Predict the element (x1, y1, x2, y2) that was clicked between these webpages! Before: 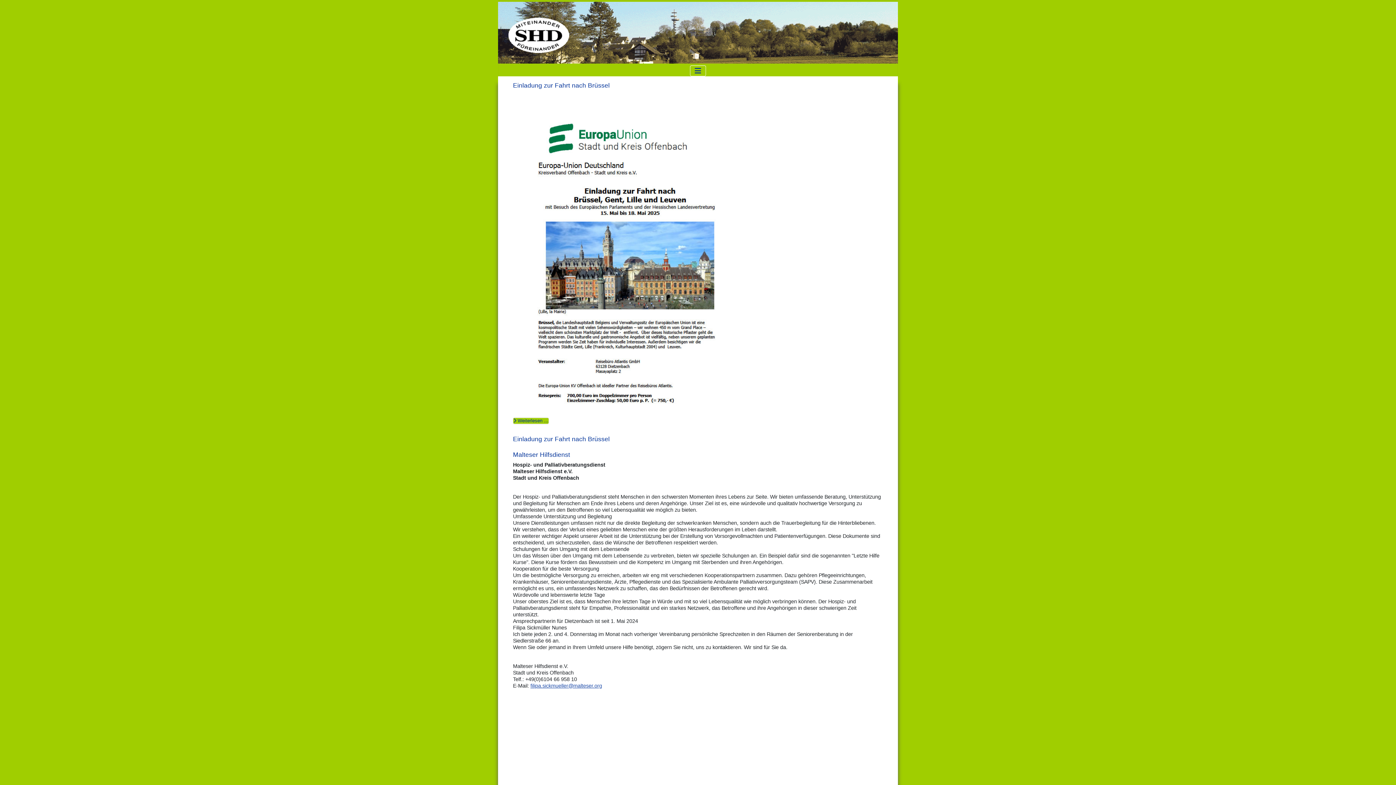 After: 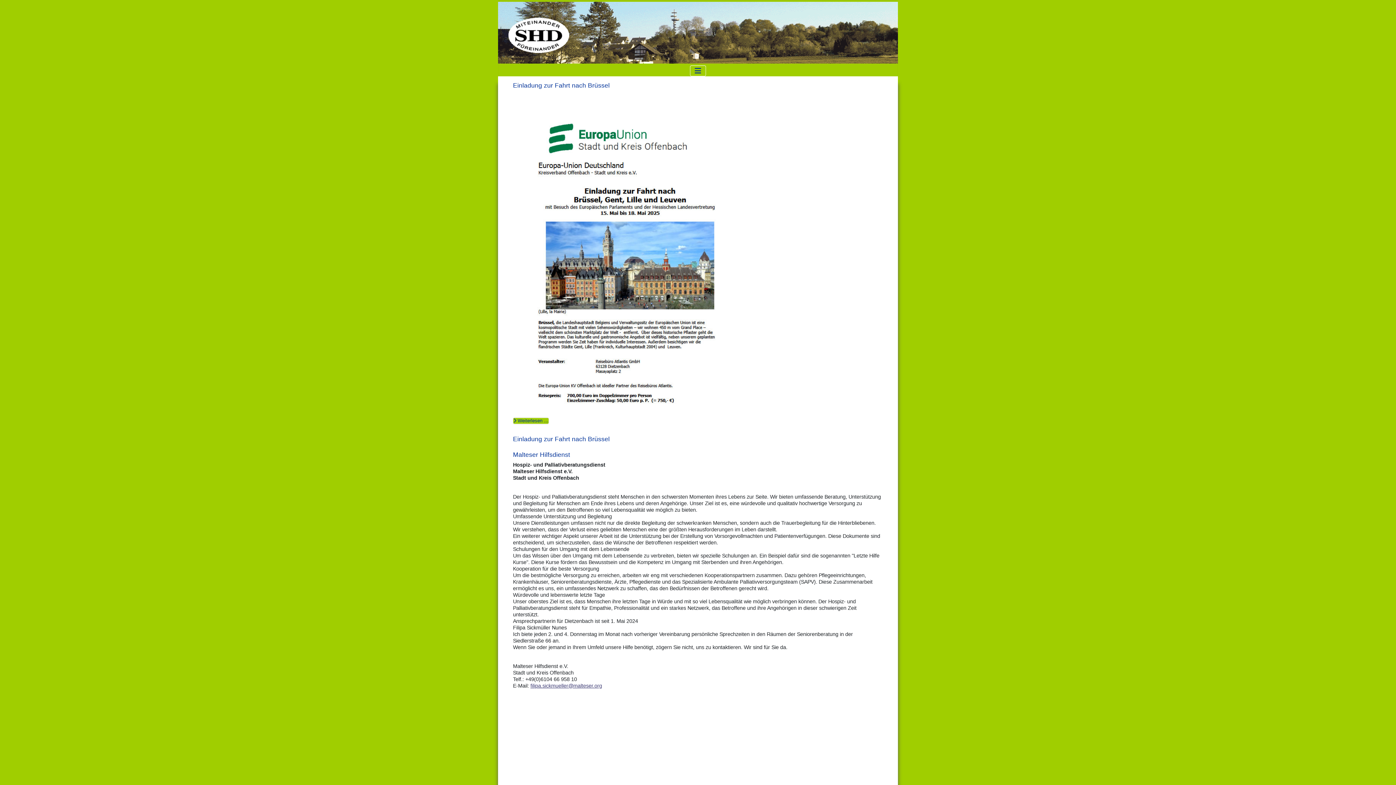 Action: label: filipa.sickmueller@malteser.org bbox: (530, 683, 602, 689)